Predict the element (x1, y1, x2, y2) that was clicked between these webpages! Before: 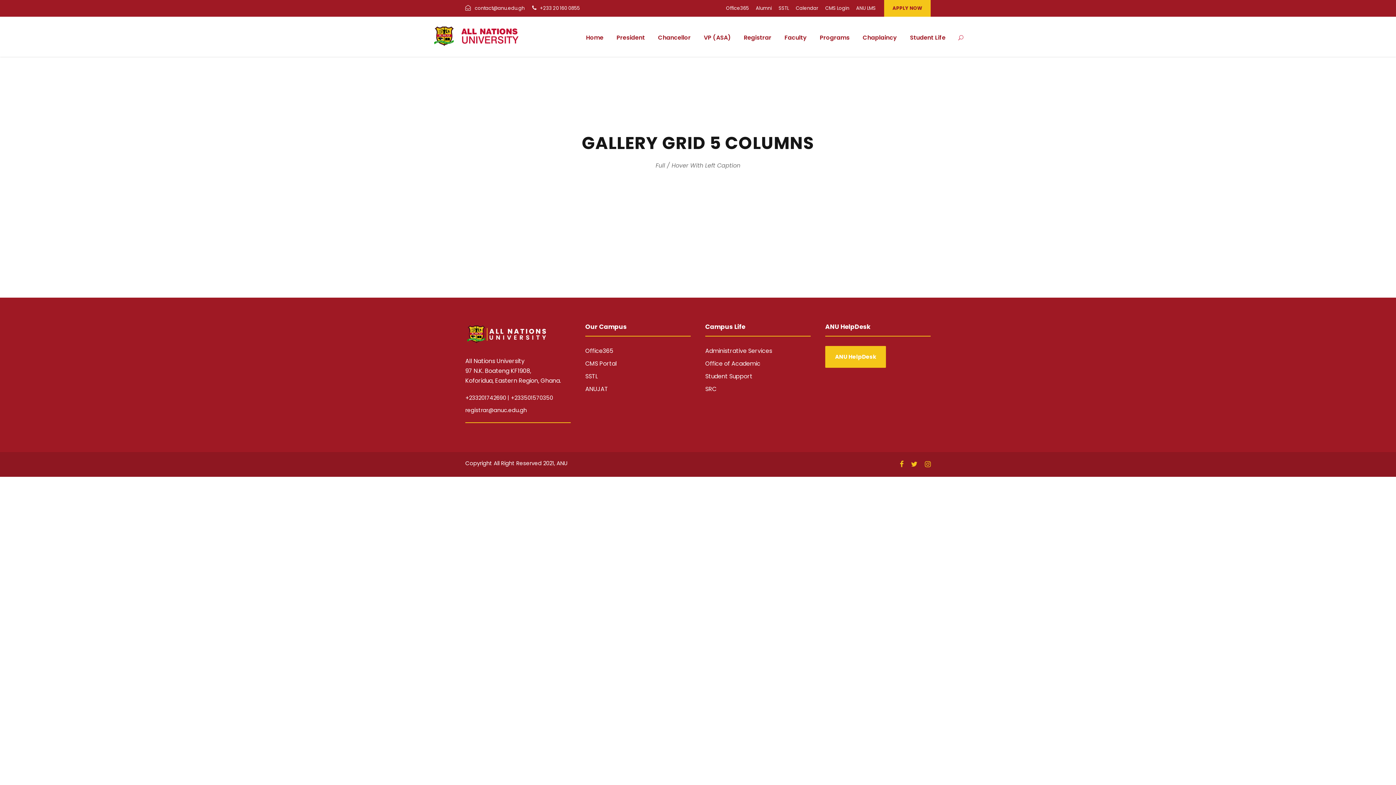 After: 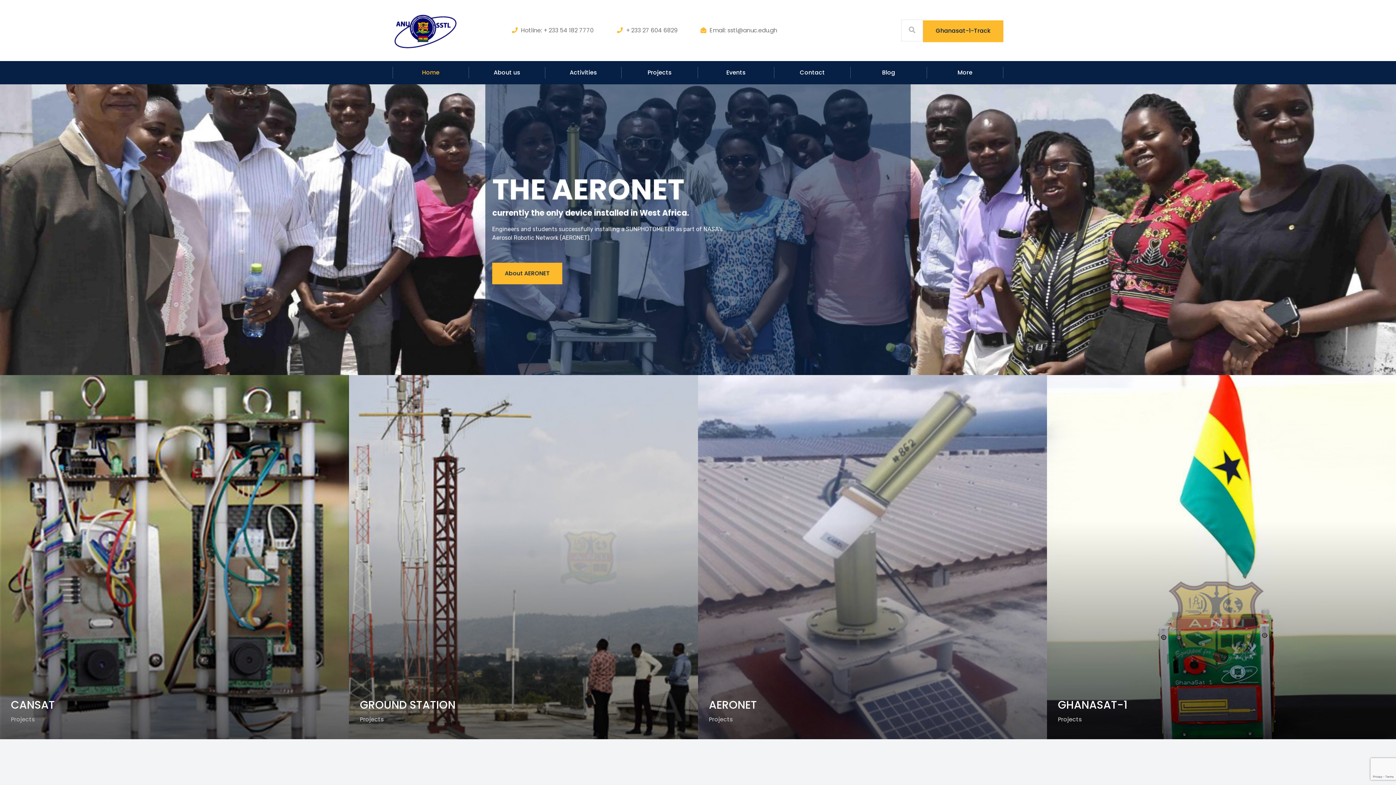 Action: bbox: (778, 4, 789, 16) label: SSTL